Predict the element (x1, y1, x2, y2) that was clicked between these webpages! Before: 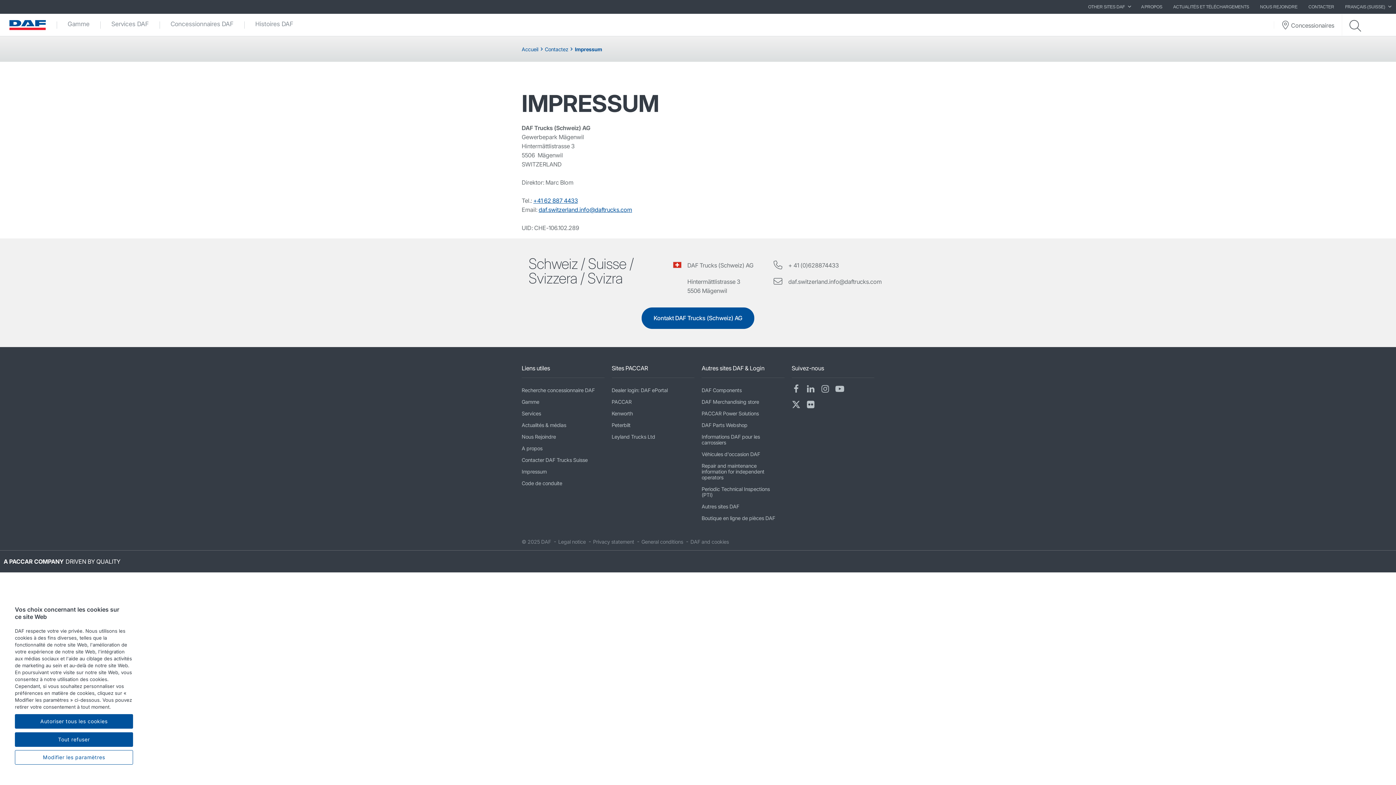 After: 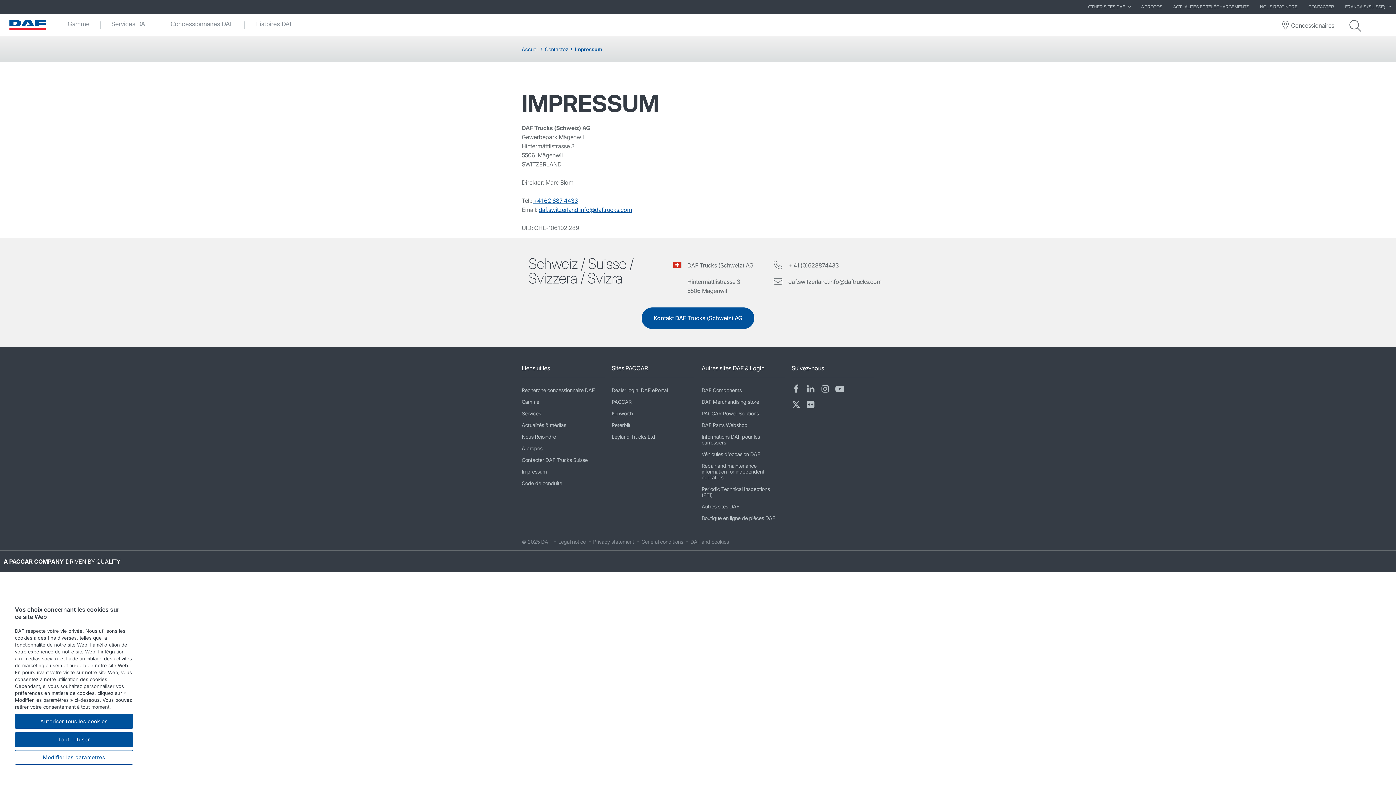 Action: label: Impressum bbox: (521, 466, 604, 477)